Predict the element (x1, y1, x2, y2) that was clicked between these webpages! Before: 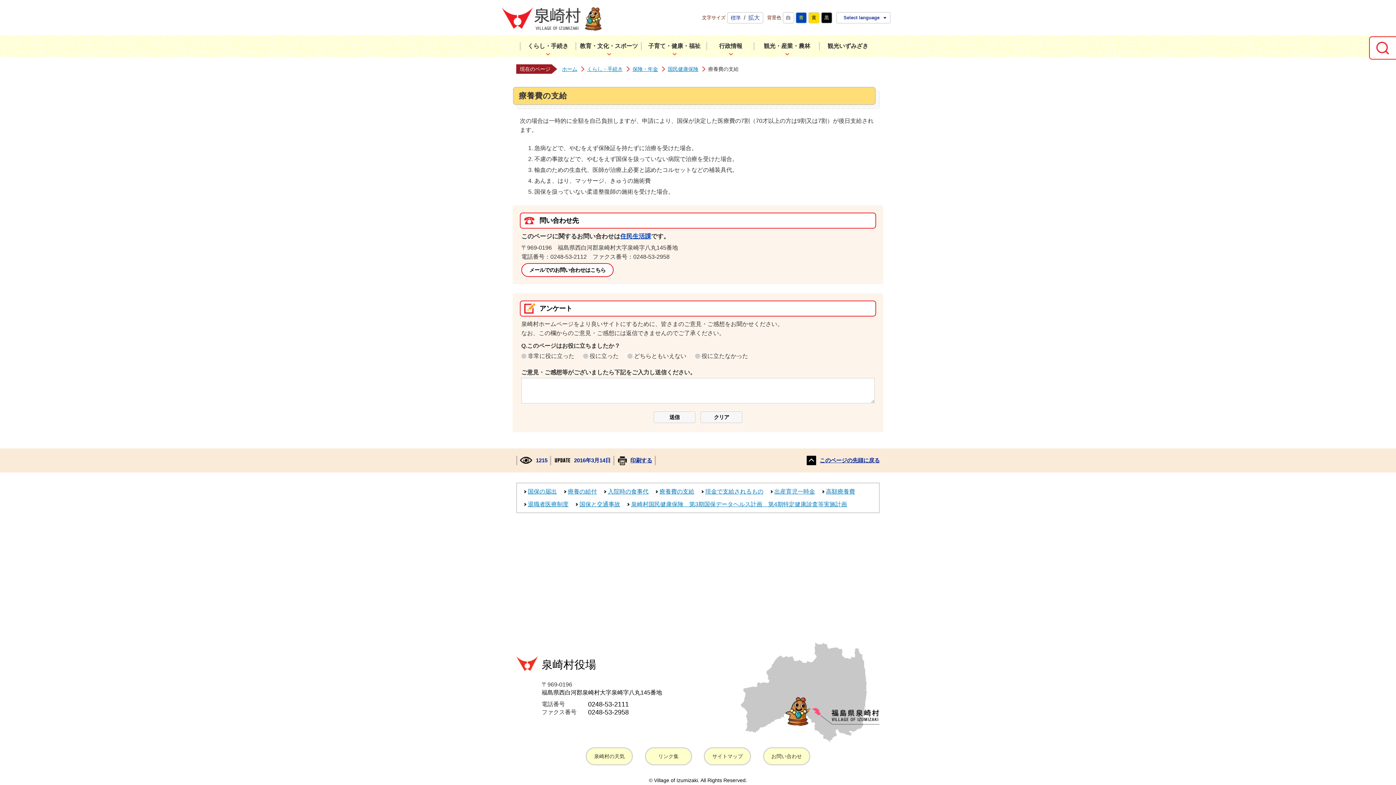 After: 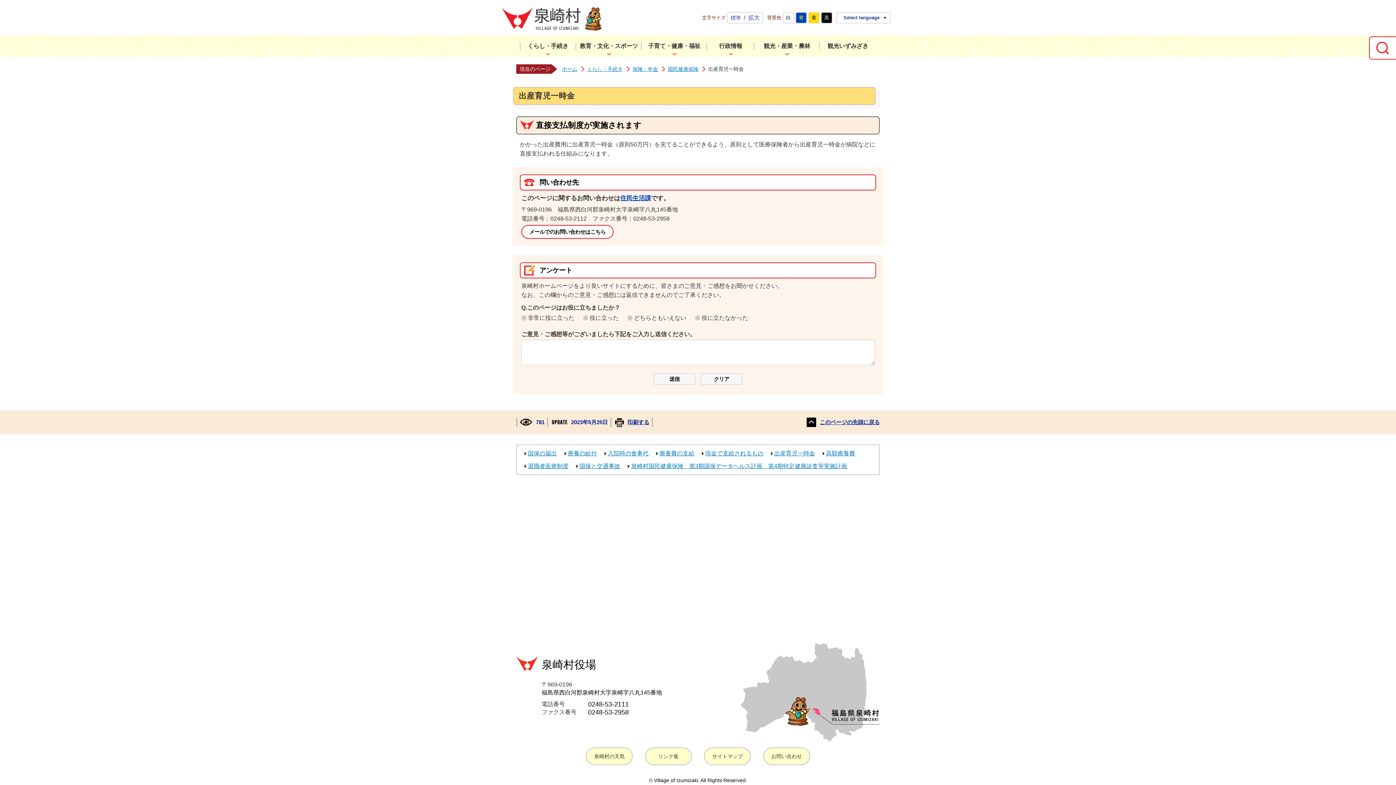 Action: bbox: (770, 487, 815, 496) label: 出産育児一時金